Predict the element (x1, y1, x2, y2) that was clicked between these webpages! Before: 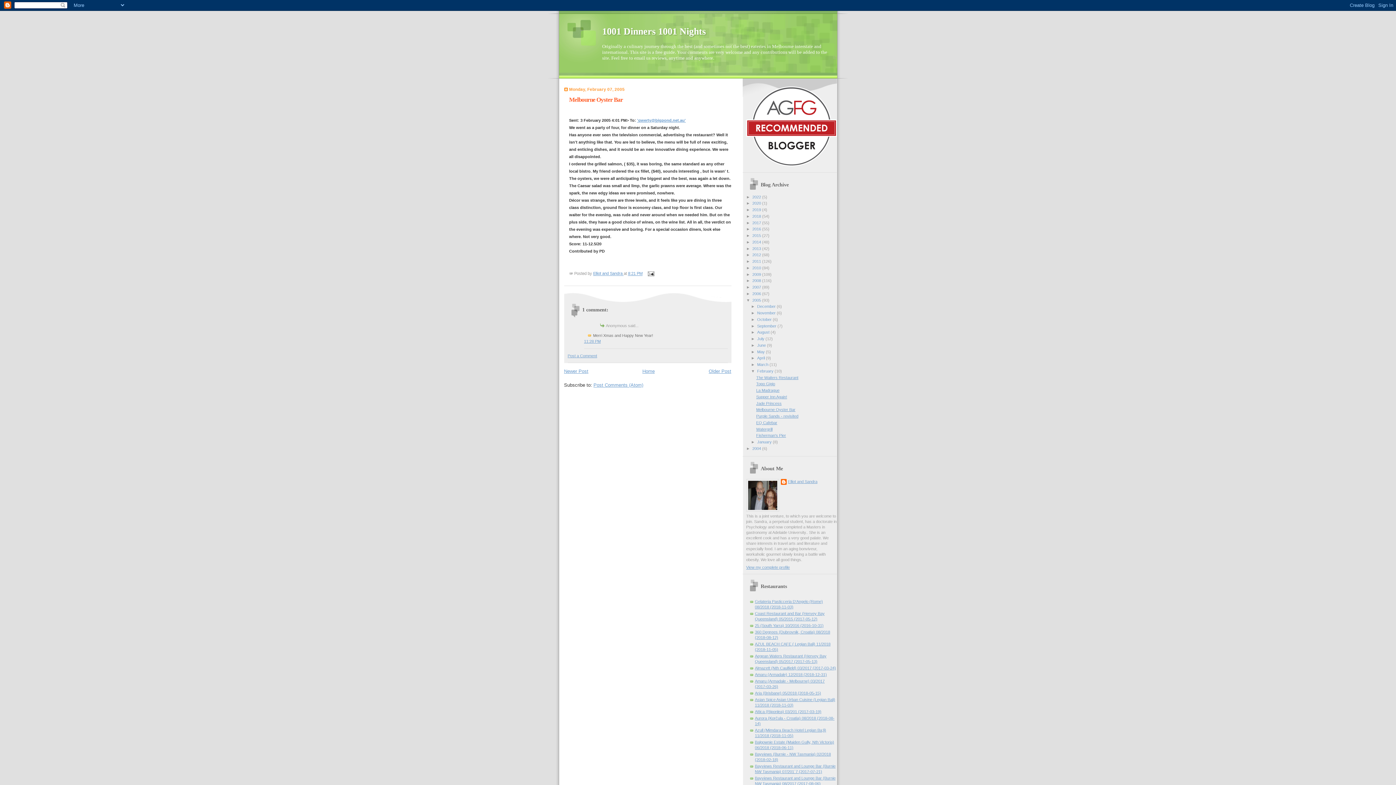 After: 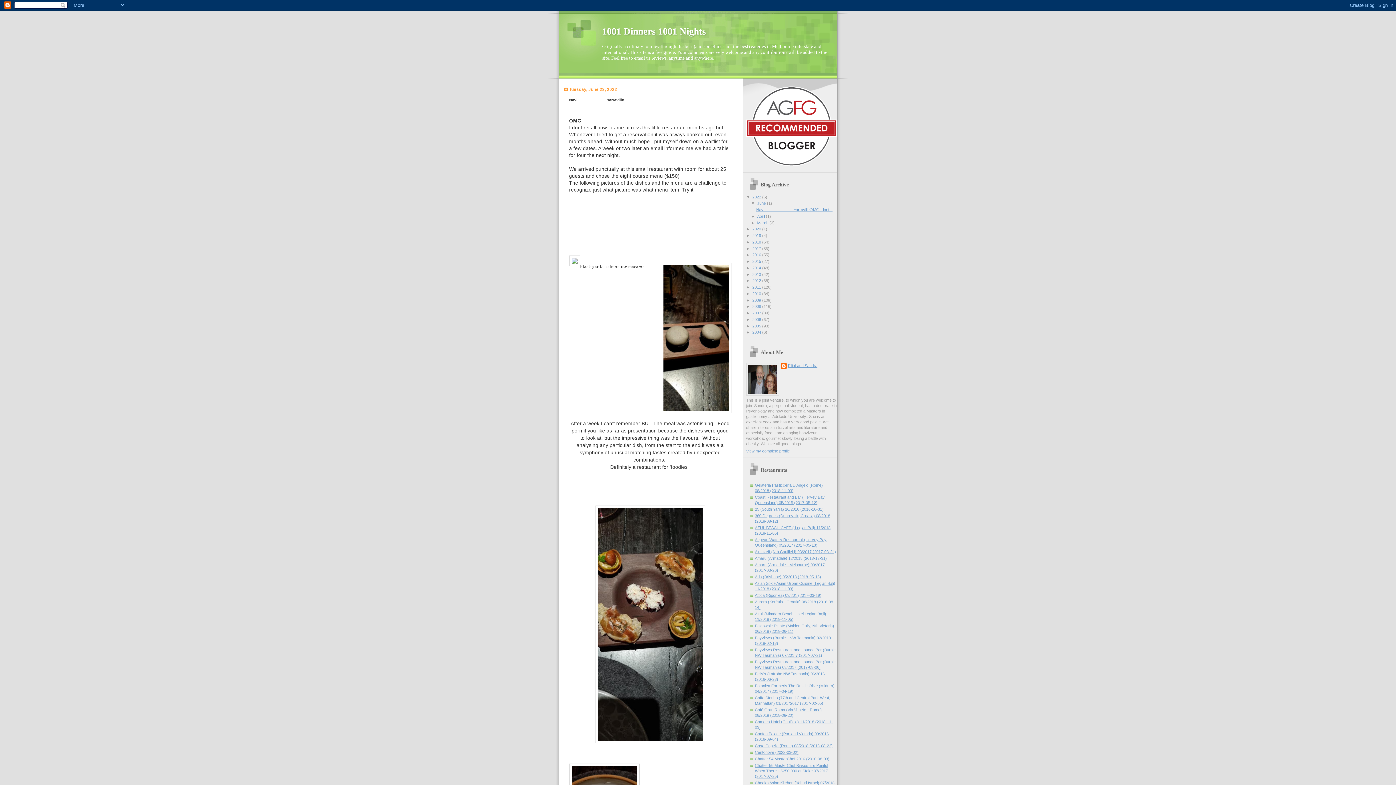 Action: bbox: (602, 26, 706, 36) label: 1001 Dinners 1001 Nights